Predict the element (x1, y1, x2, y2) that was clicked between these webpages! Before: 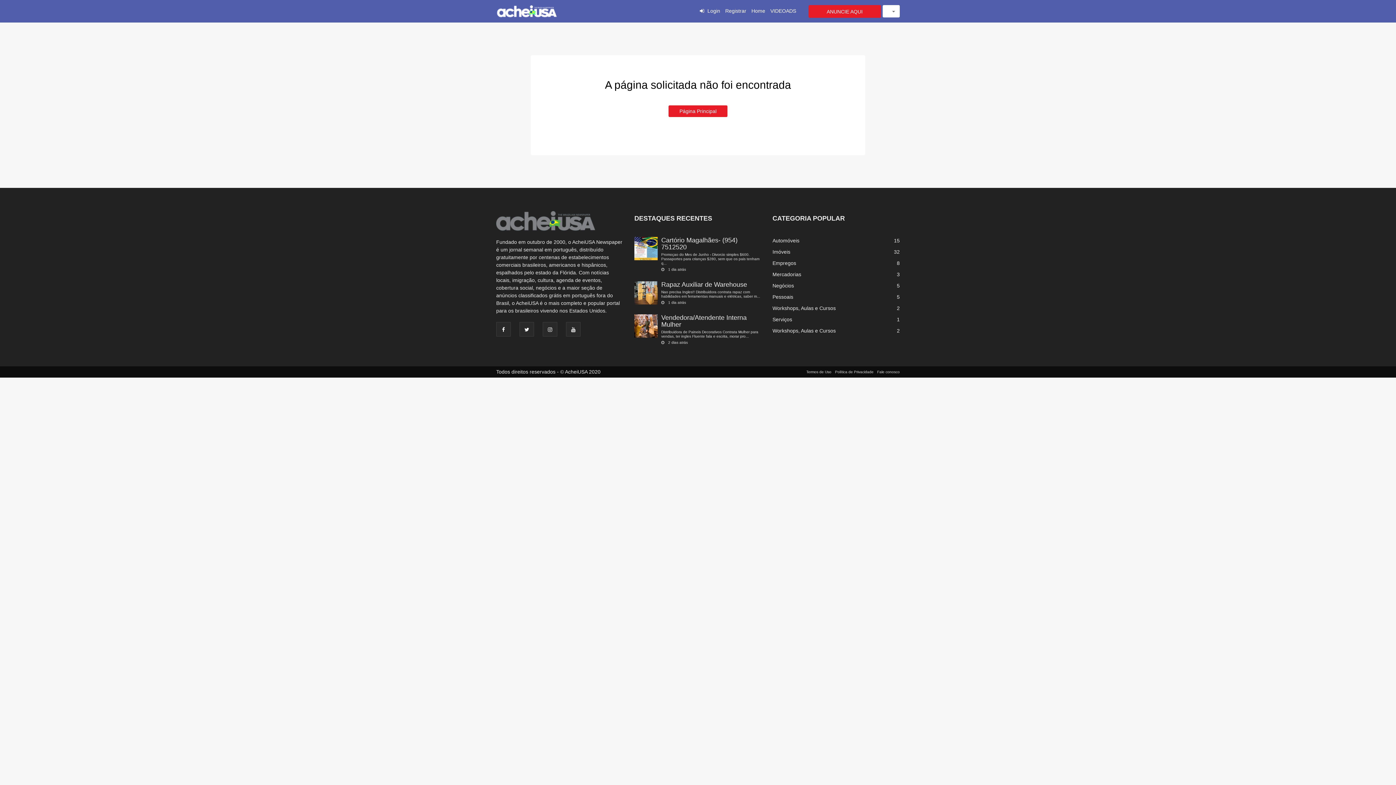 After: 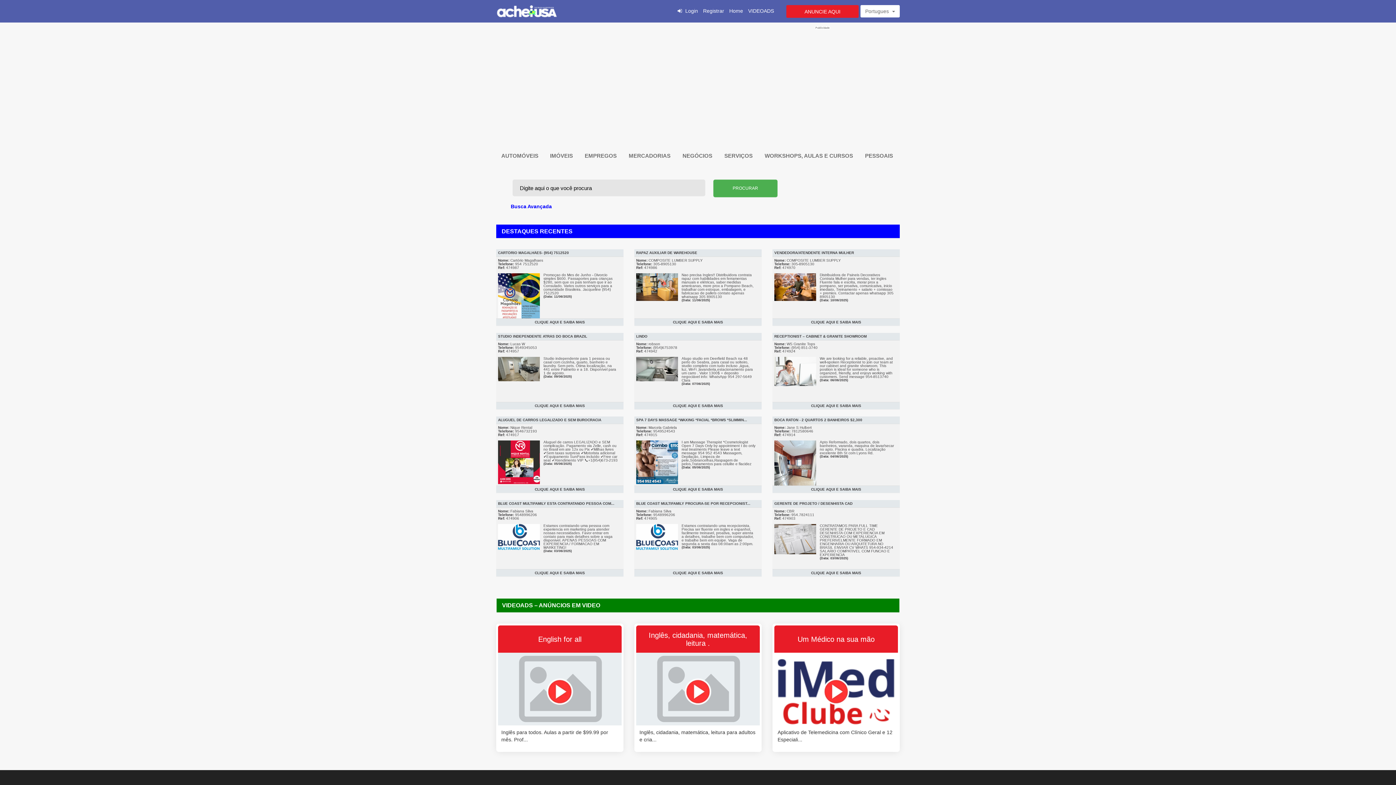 Action: label: Registrar bbox: (721, 8, 746, 13)